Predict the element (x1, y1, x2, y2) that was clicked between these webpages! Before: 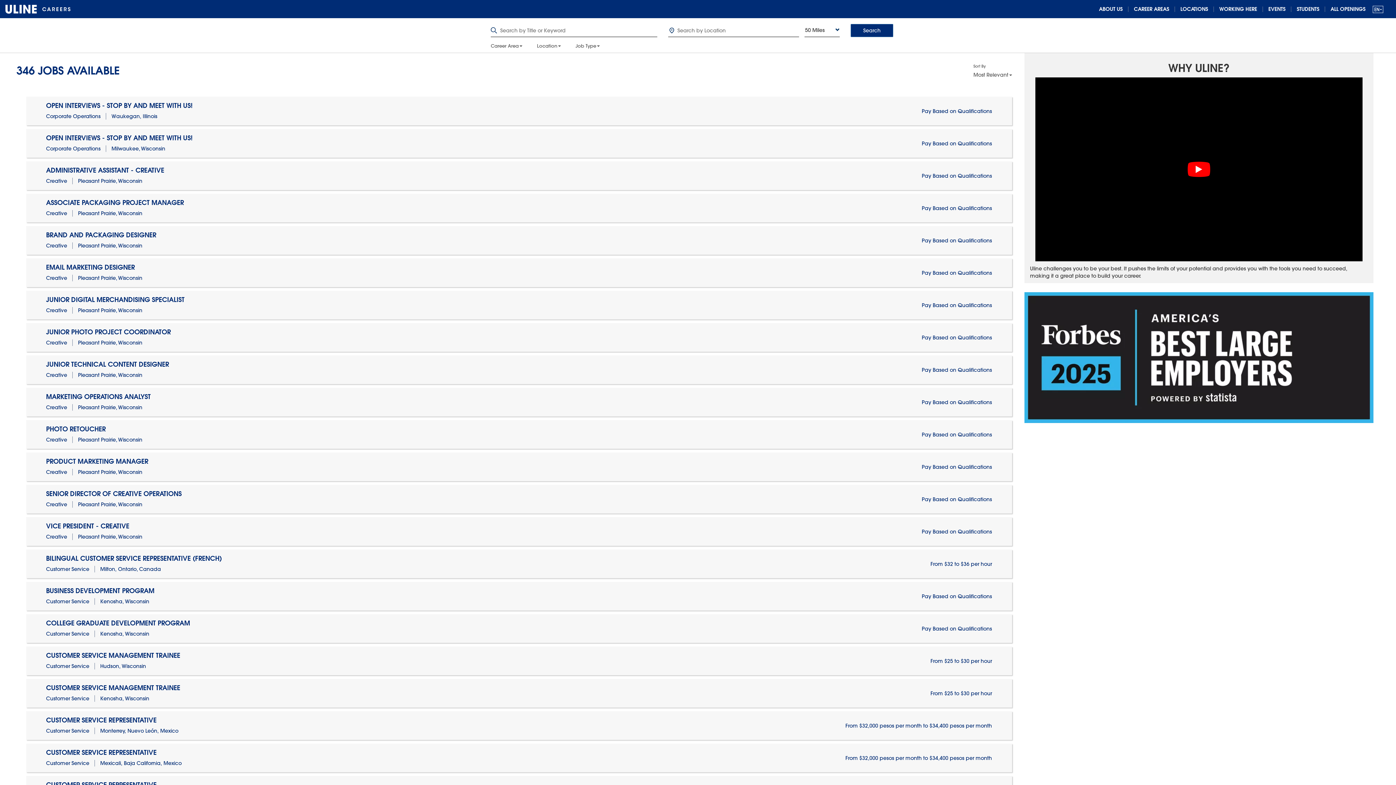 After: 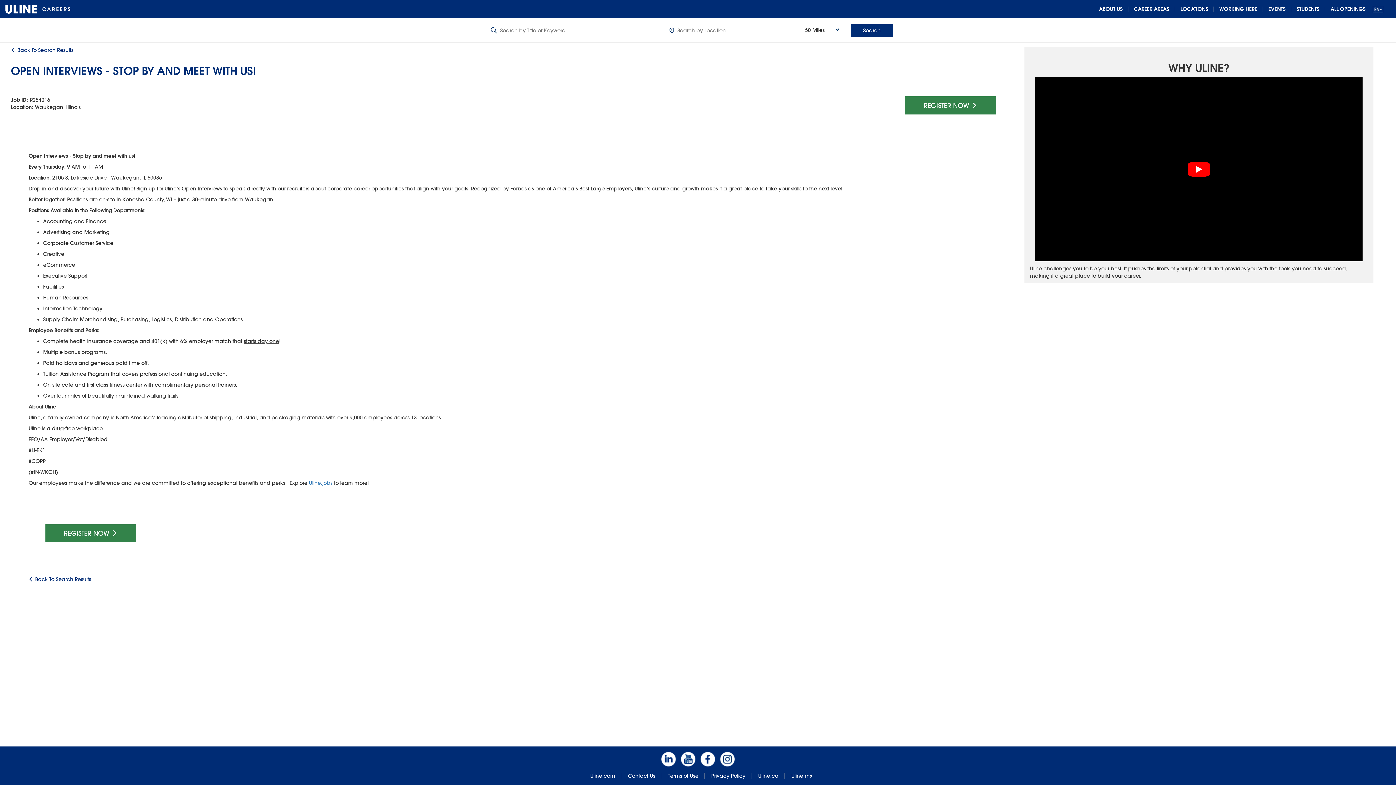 Action: label: OPEN INTERVIEWS - STOP BY AND MEET WITH US!

Corporate Operations Waukegan, Illinois

Pay Based on Qualifications bbox: (26, 96, 1012, 125)